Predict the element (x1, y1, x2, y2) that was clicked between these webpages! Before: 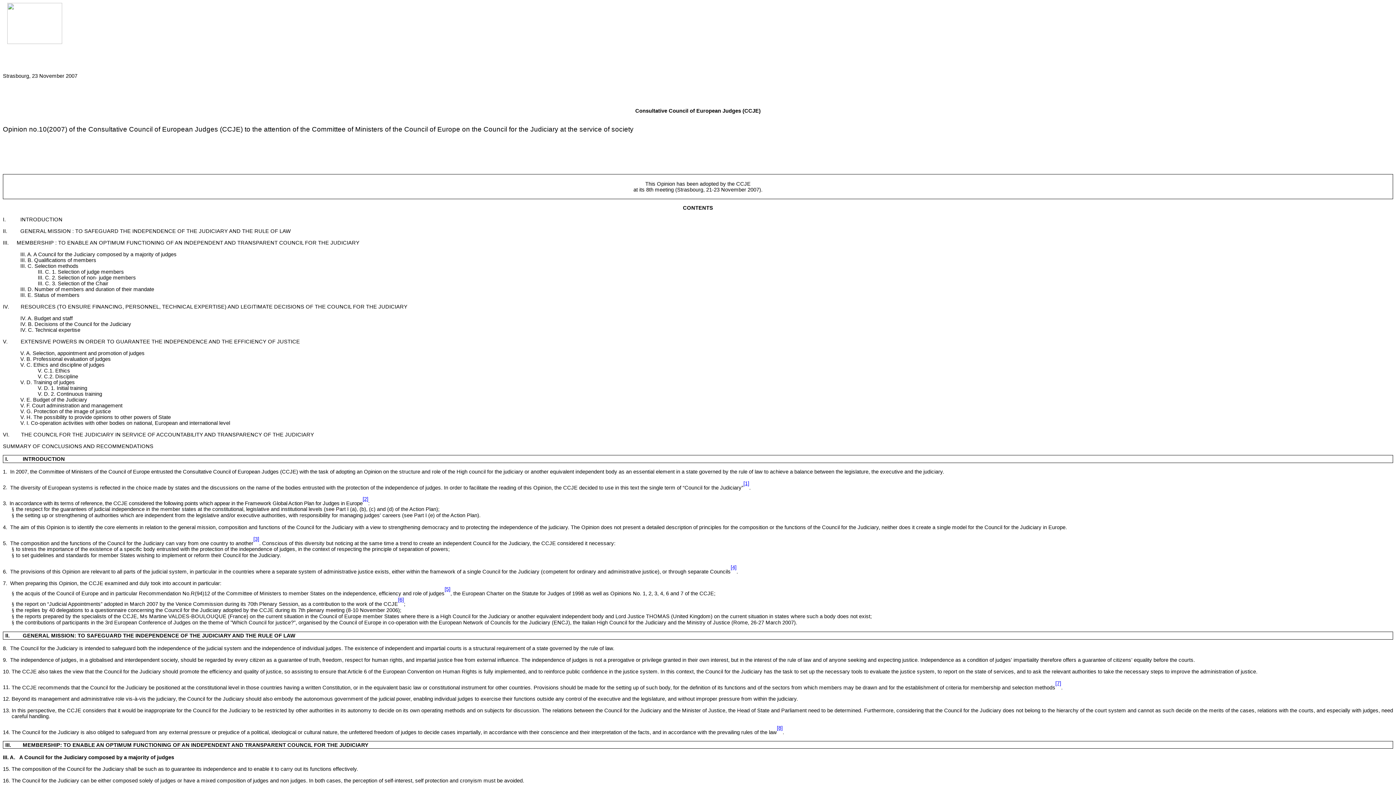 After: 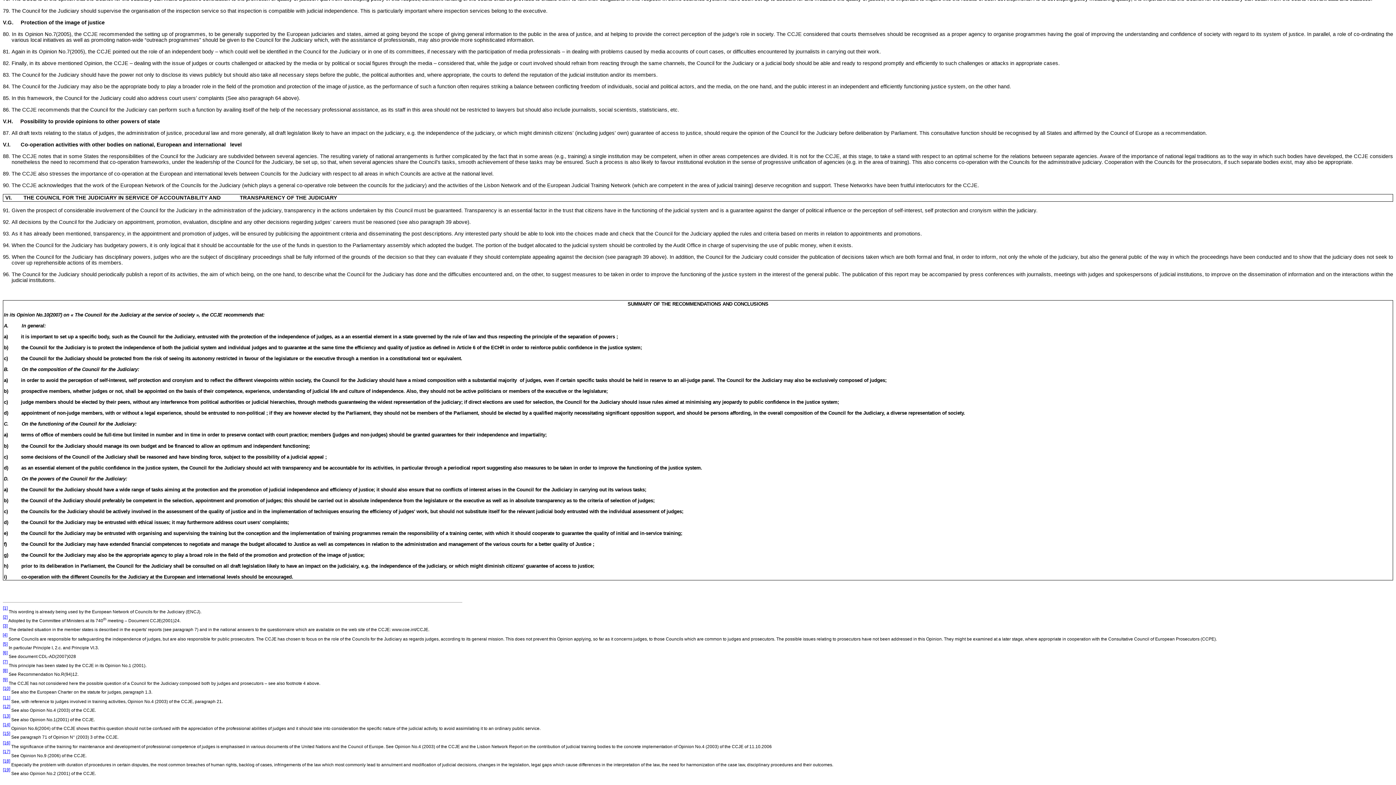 Action: bbox: (777, 725, 782, 731) label: [8]